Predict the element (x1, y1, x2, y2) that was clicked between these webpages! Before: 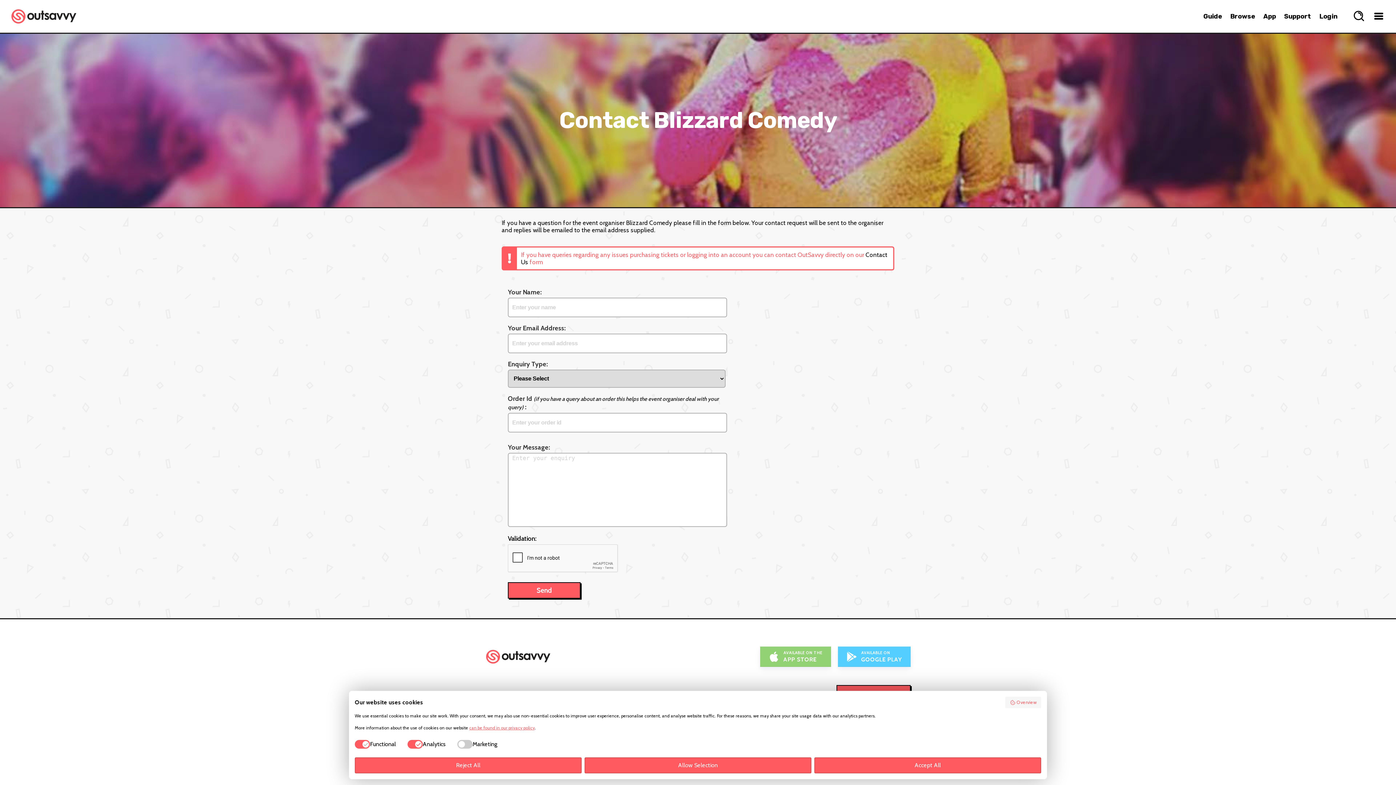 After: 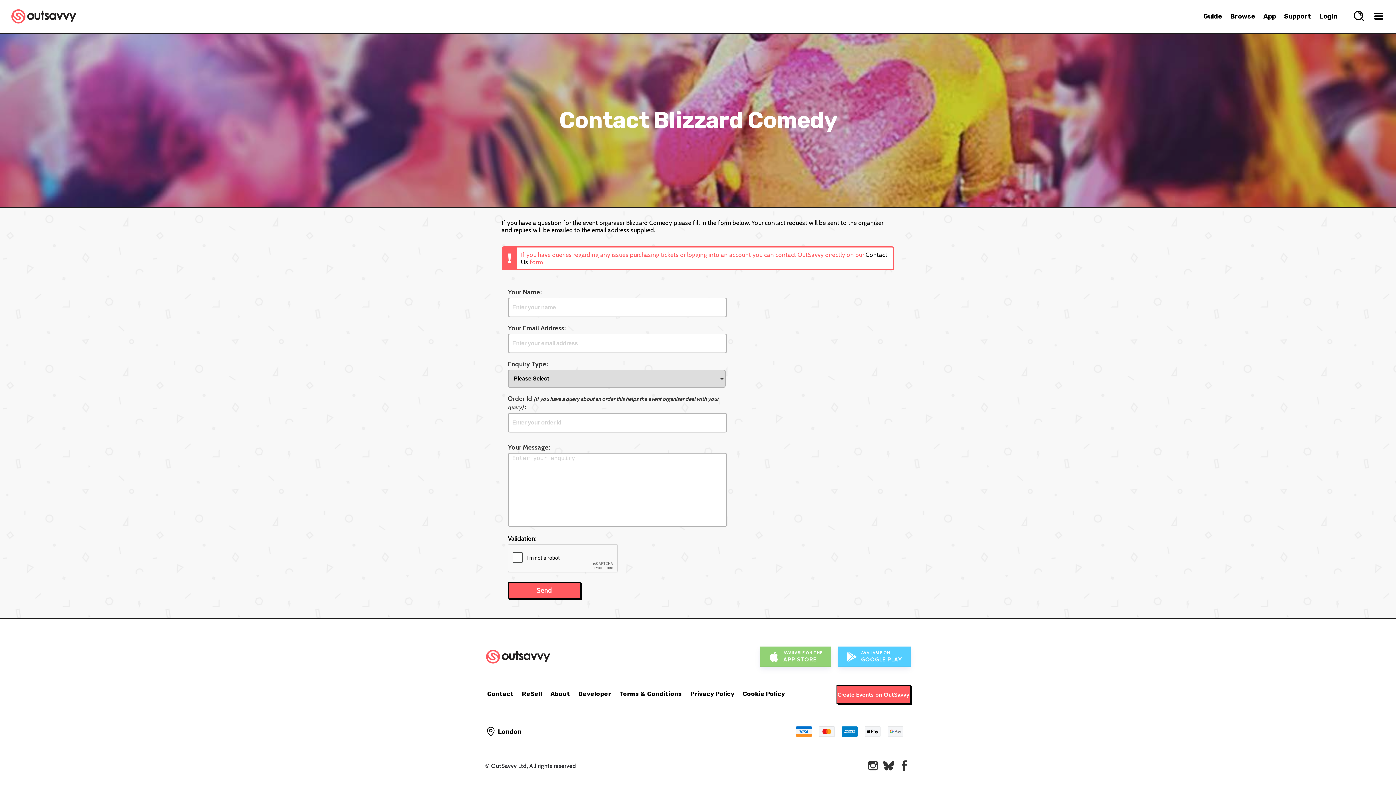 Action: bbox: (814, 757, 1041, 773) label: Accept All